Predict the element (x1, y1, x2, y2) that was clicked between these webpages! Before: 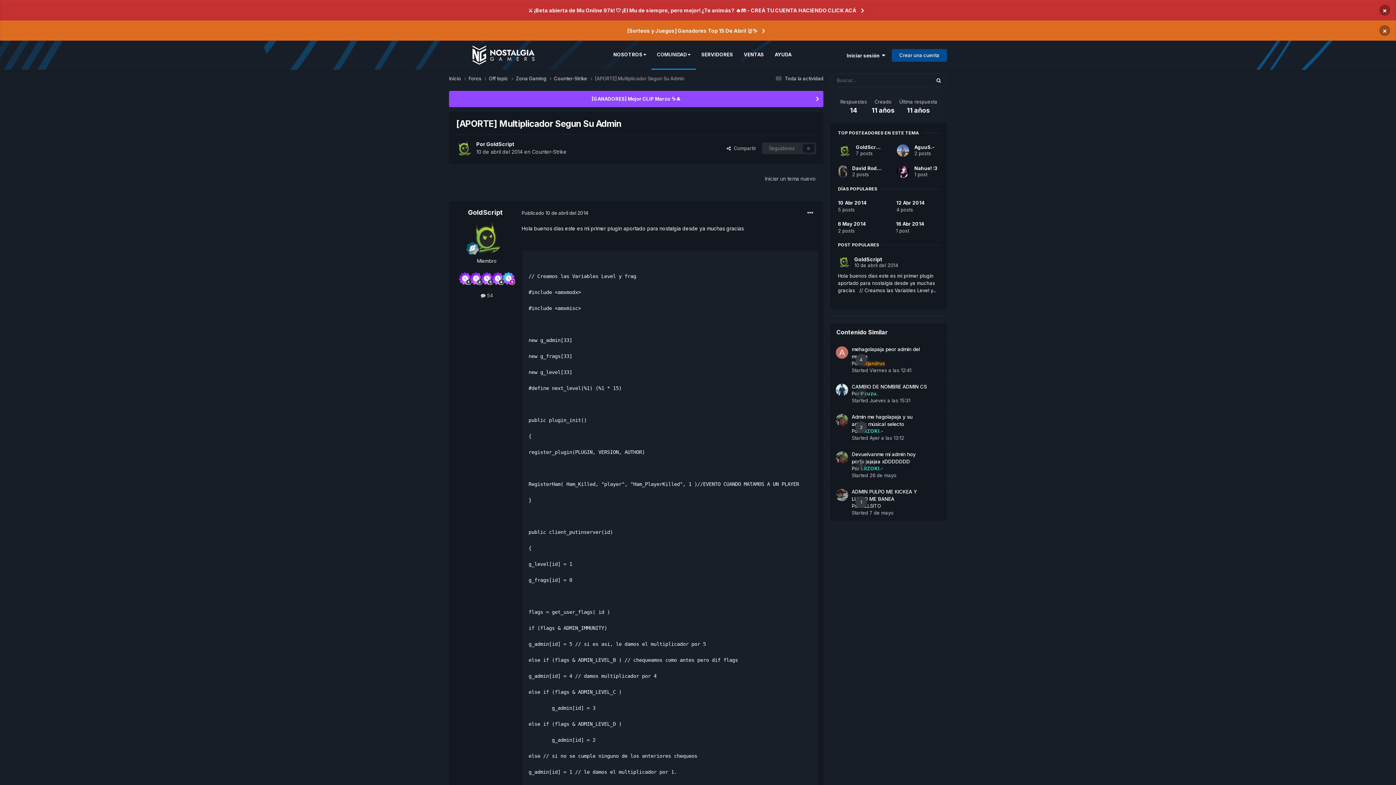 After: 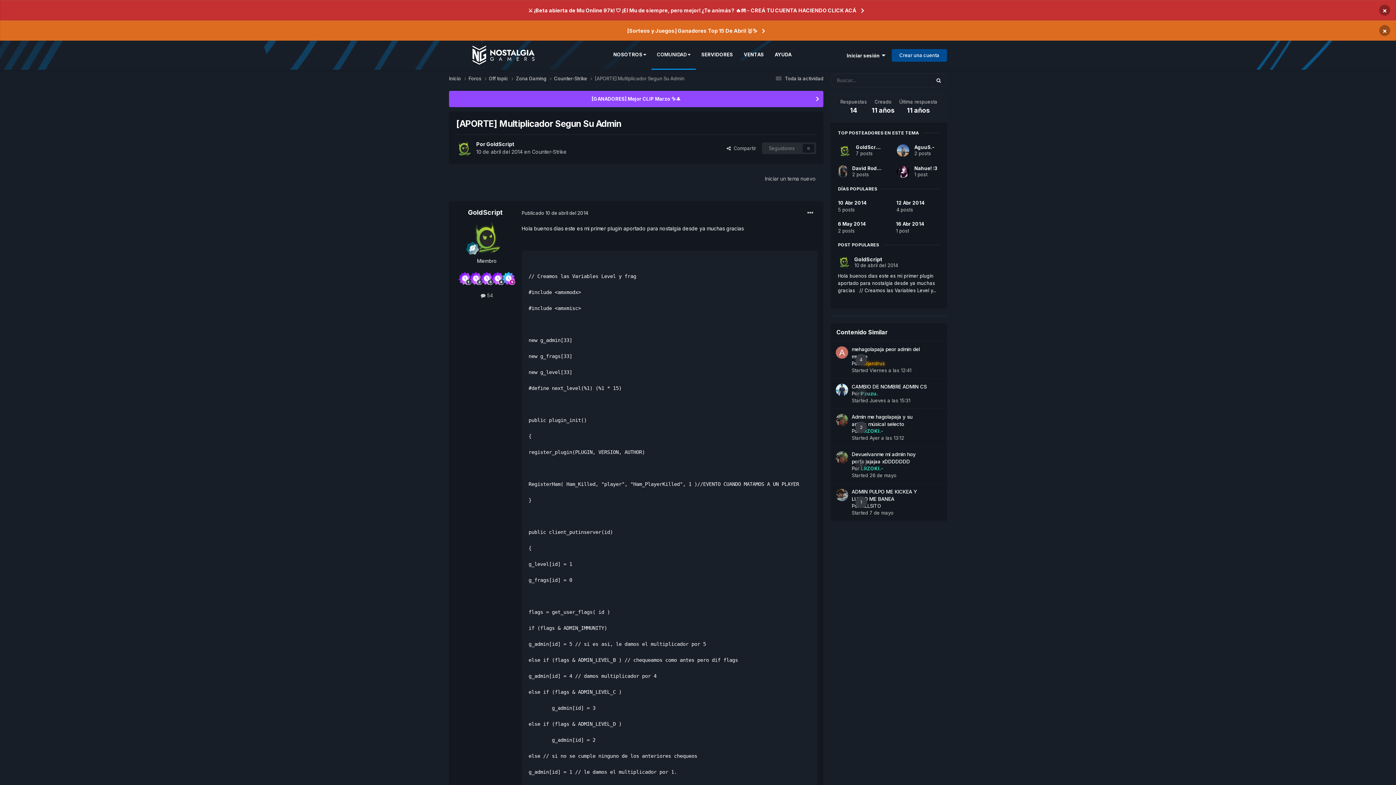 Action: label: 10 Abr 2014

5 posts bbox: (838, 199, 882, 213)